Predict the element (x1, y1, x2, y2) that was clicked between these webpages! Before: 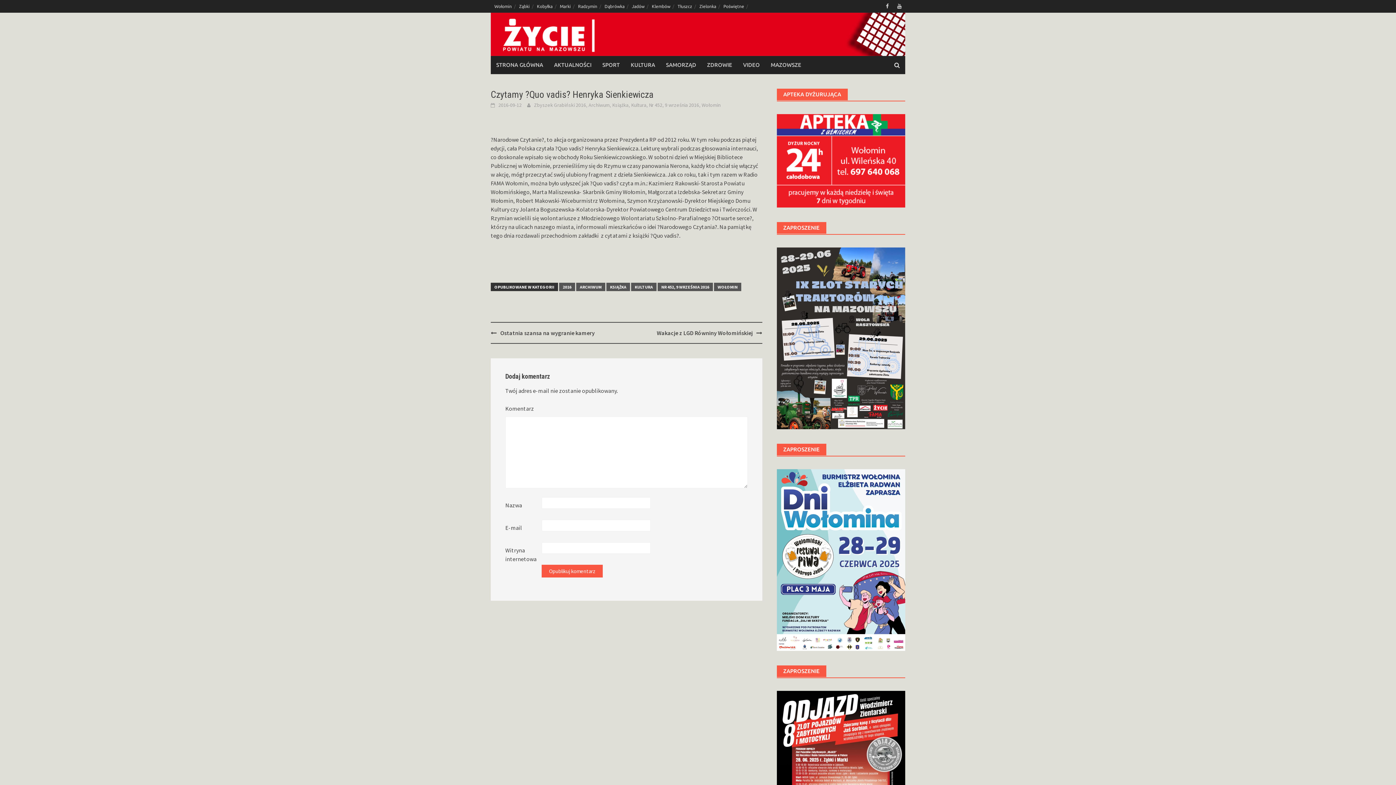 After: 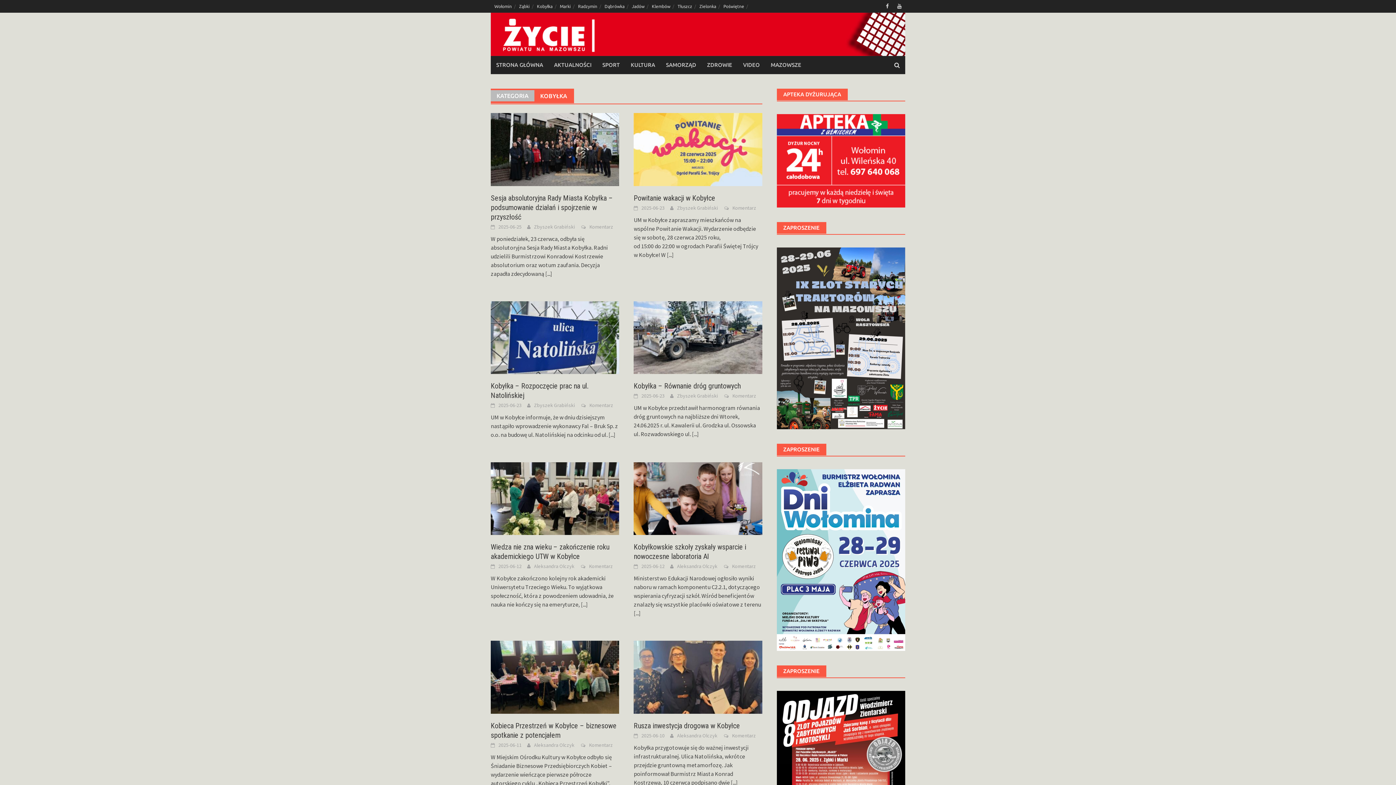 Action: bbox: (533, 0, 556, 12) label: Kobyłka